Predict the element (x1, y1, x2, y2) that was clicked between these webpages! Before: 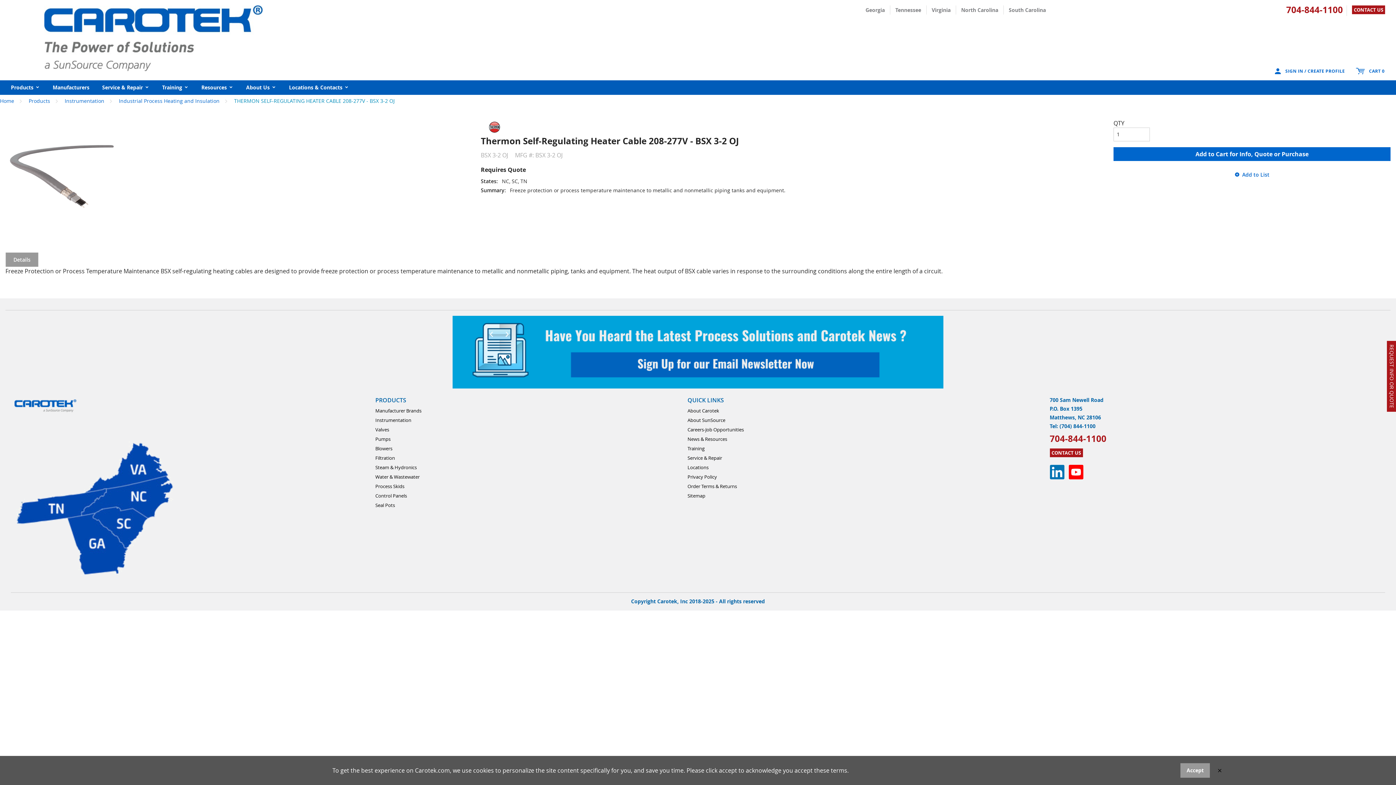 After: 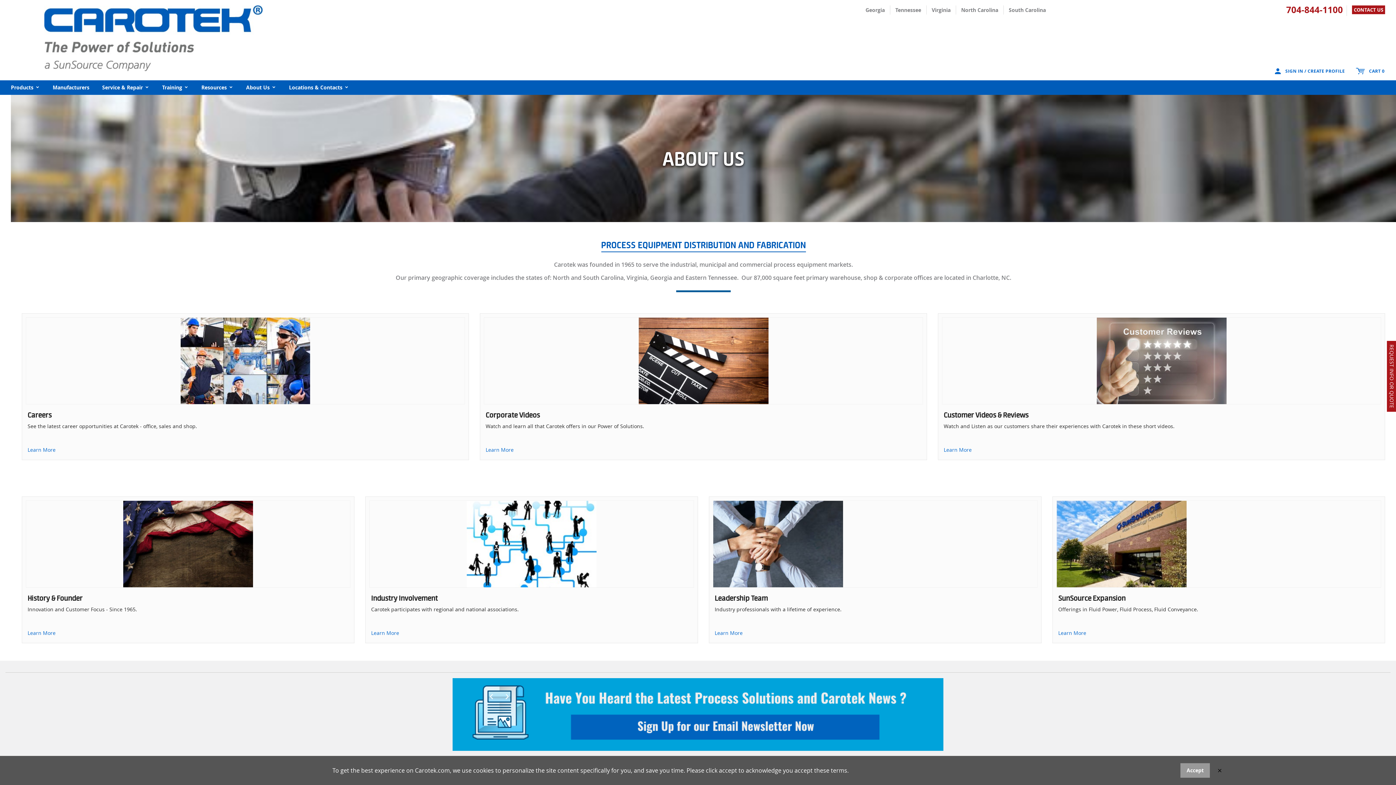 Action: bbox: (687, 407, 719, 414) label: About Carotek